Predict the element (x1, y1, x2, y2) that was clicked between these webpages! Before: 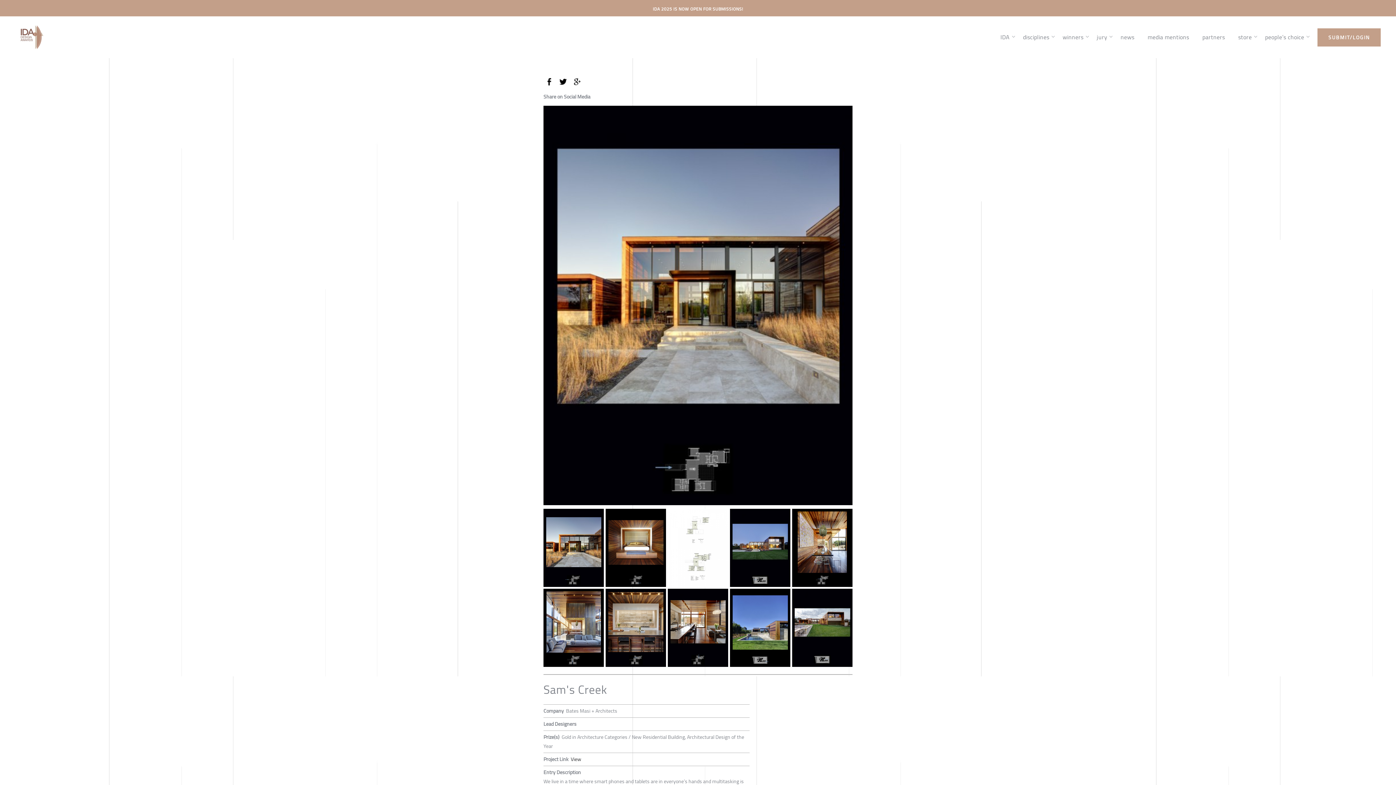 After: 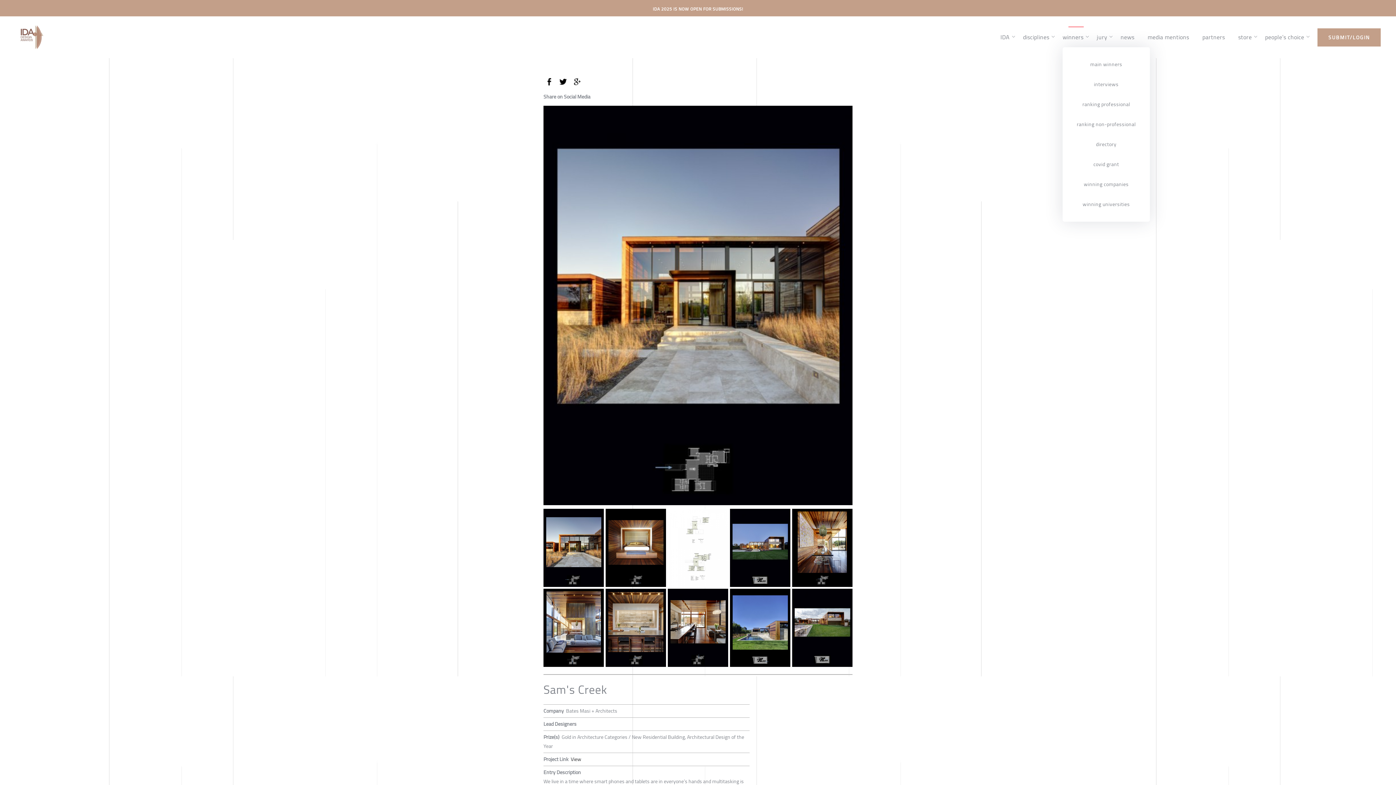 Action: label: winners bbox: (1062, 28, 1091, 46)